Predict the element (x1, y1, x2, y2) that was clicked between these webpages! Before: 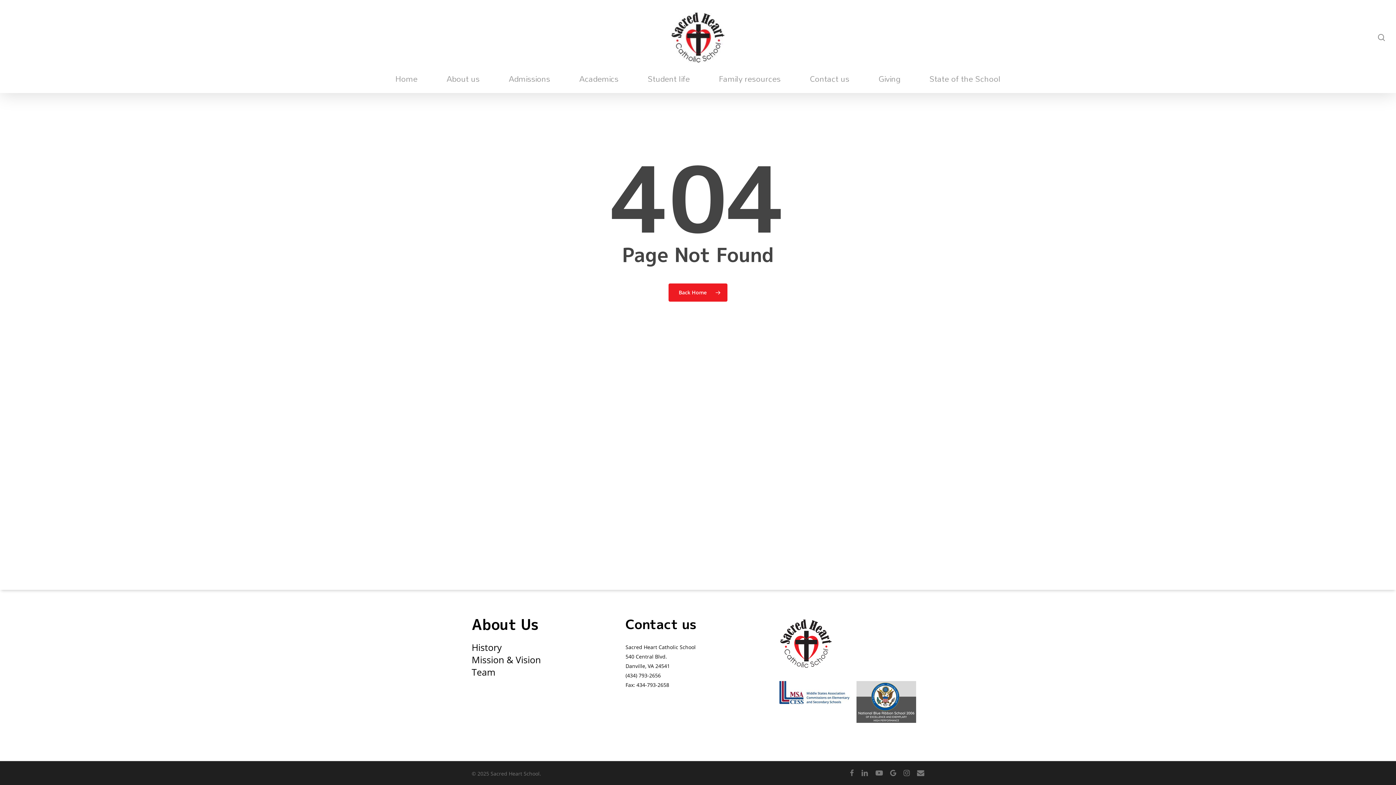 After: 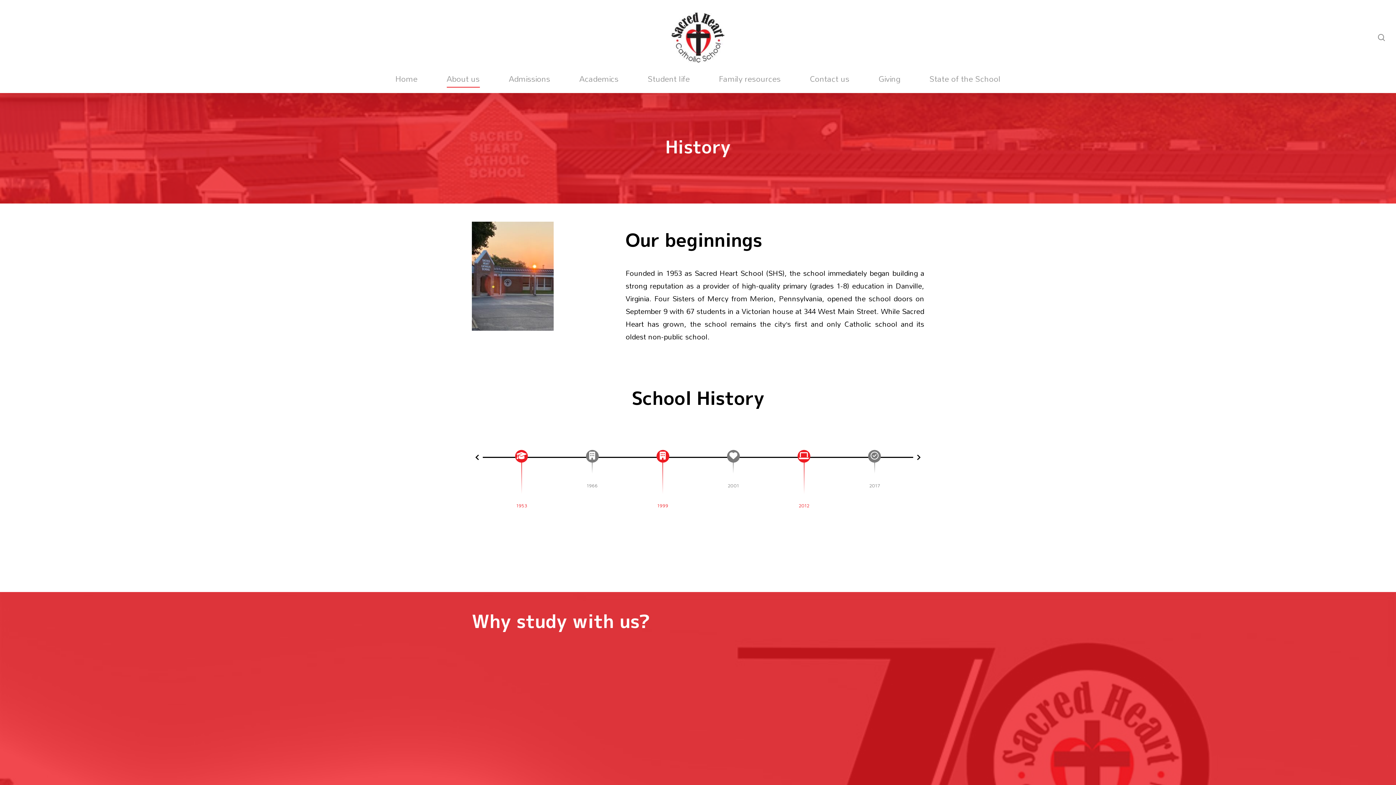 Action: label: History bbox: (471, 642, 616, 652)